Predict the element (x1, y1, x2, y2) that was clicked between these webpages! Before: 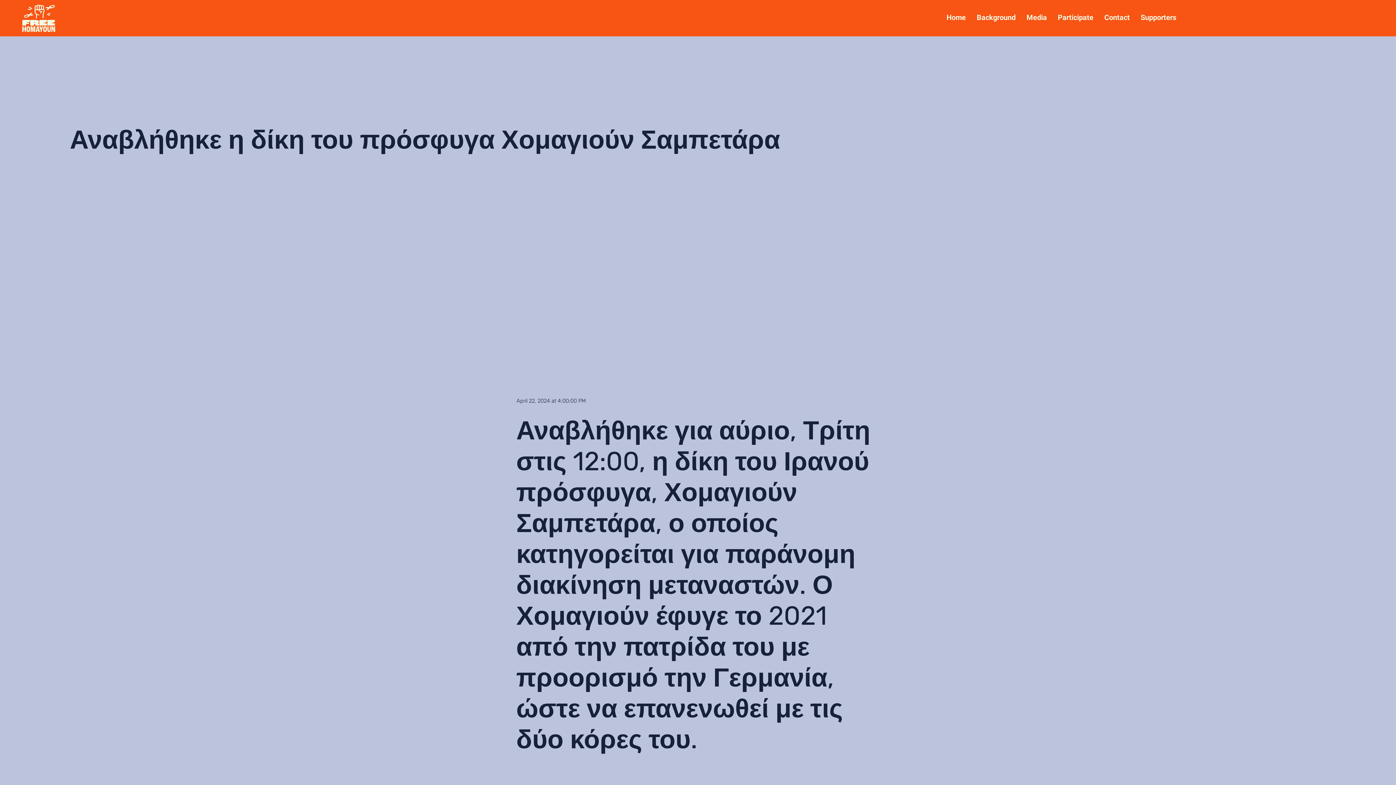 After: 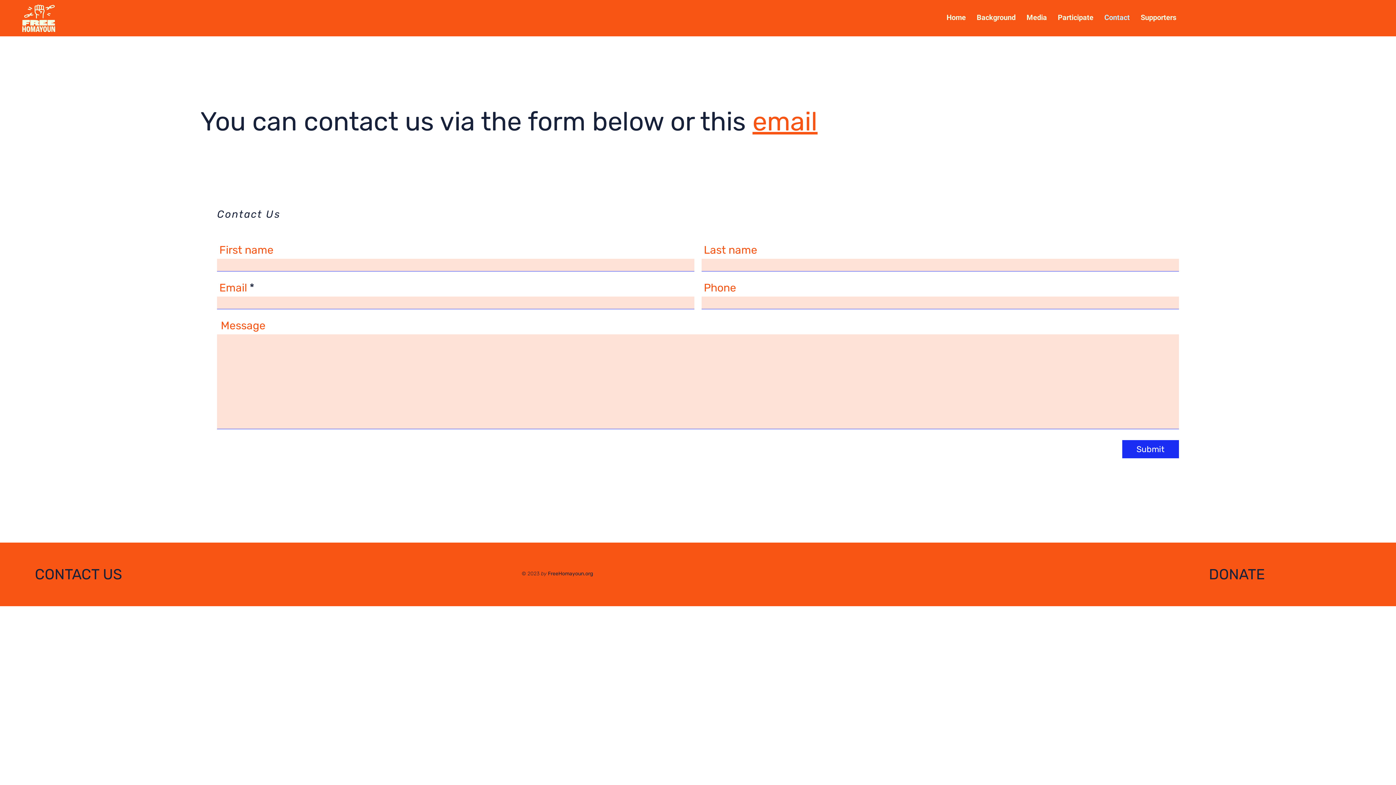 Action: bbox: (1099, 10, 1135, 26) label: Contact